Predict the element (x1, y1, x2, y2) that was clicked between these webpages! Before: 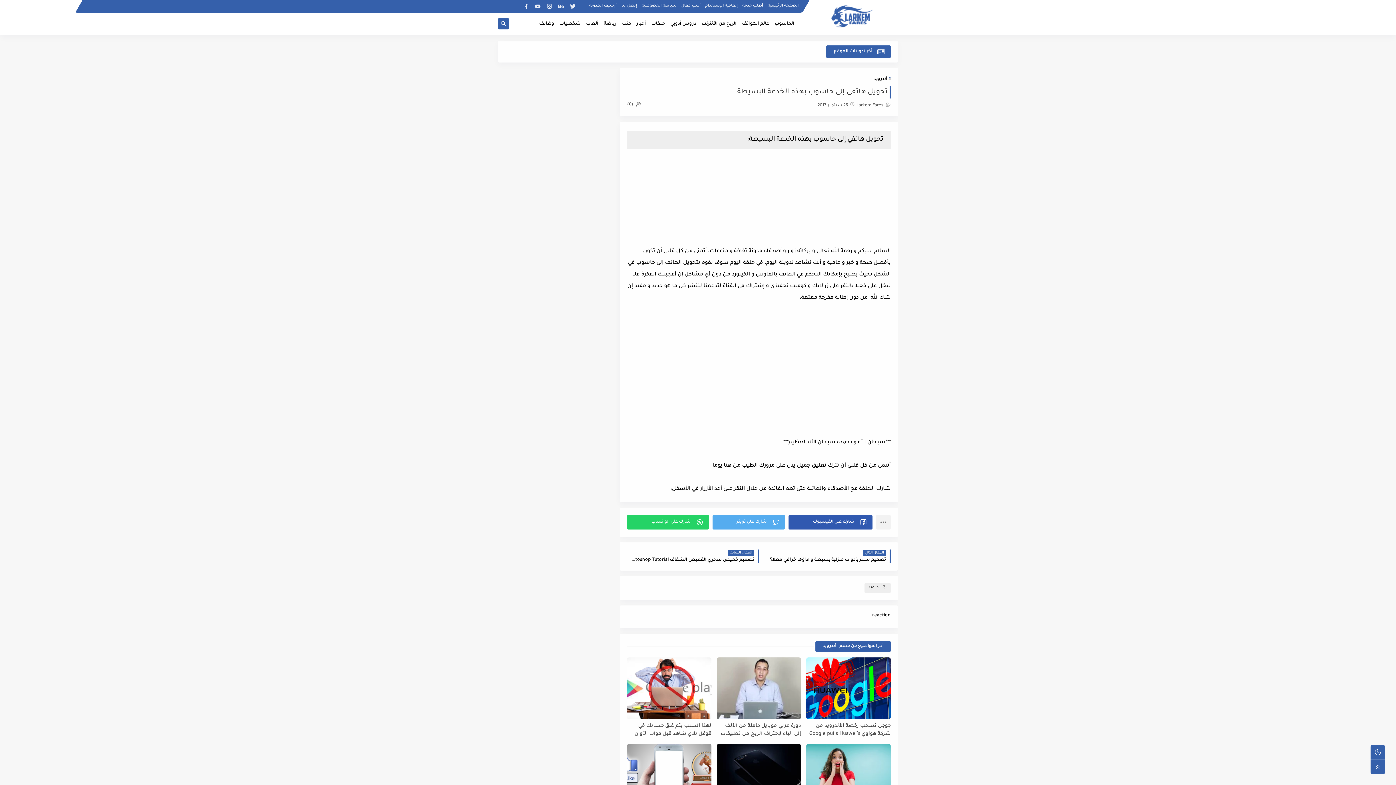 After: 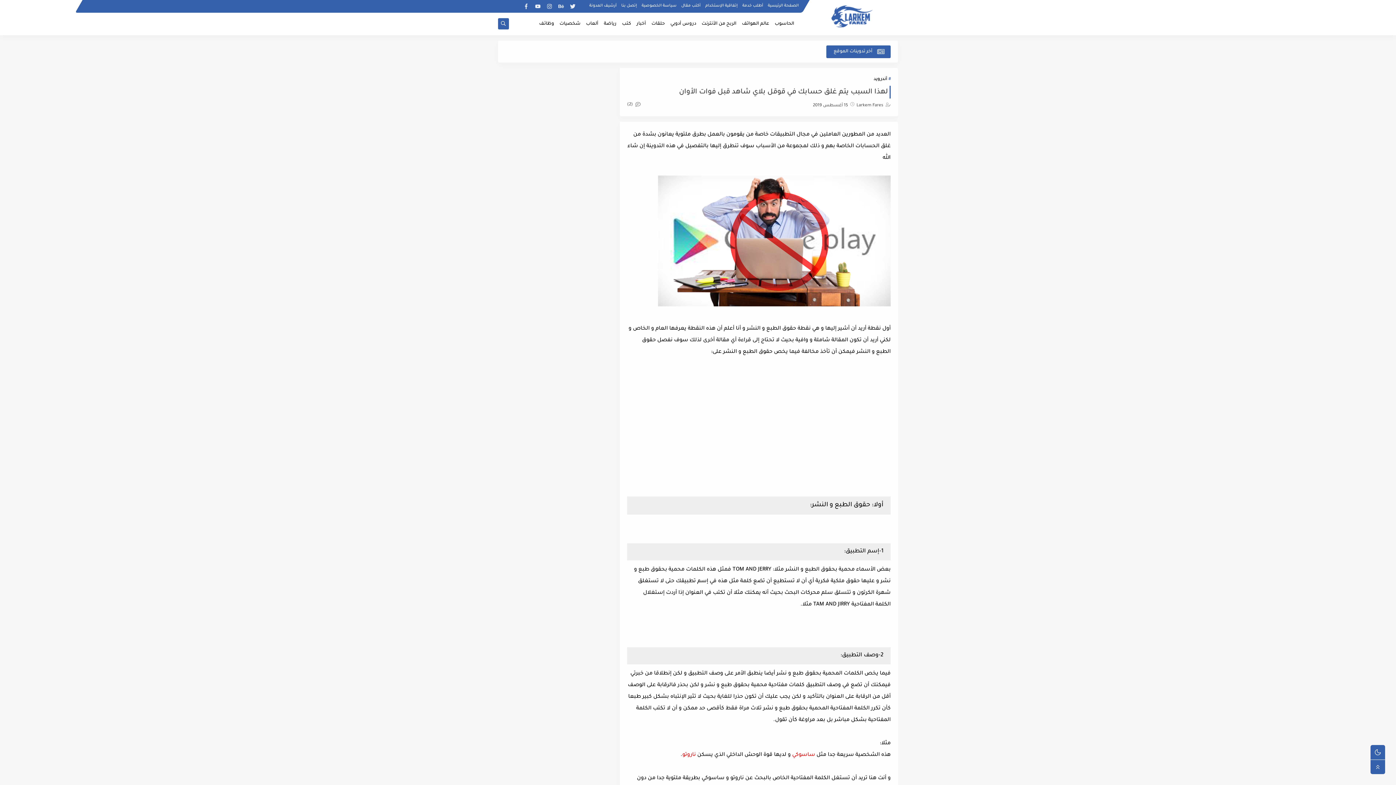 Action: bbox: (627, 722, 711, 737) label: لهذا السبب يتم غلق حسابك في قوقل بلاي شاهد قبل فوات الأوان